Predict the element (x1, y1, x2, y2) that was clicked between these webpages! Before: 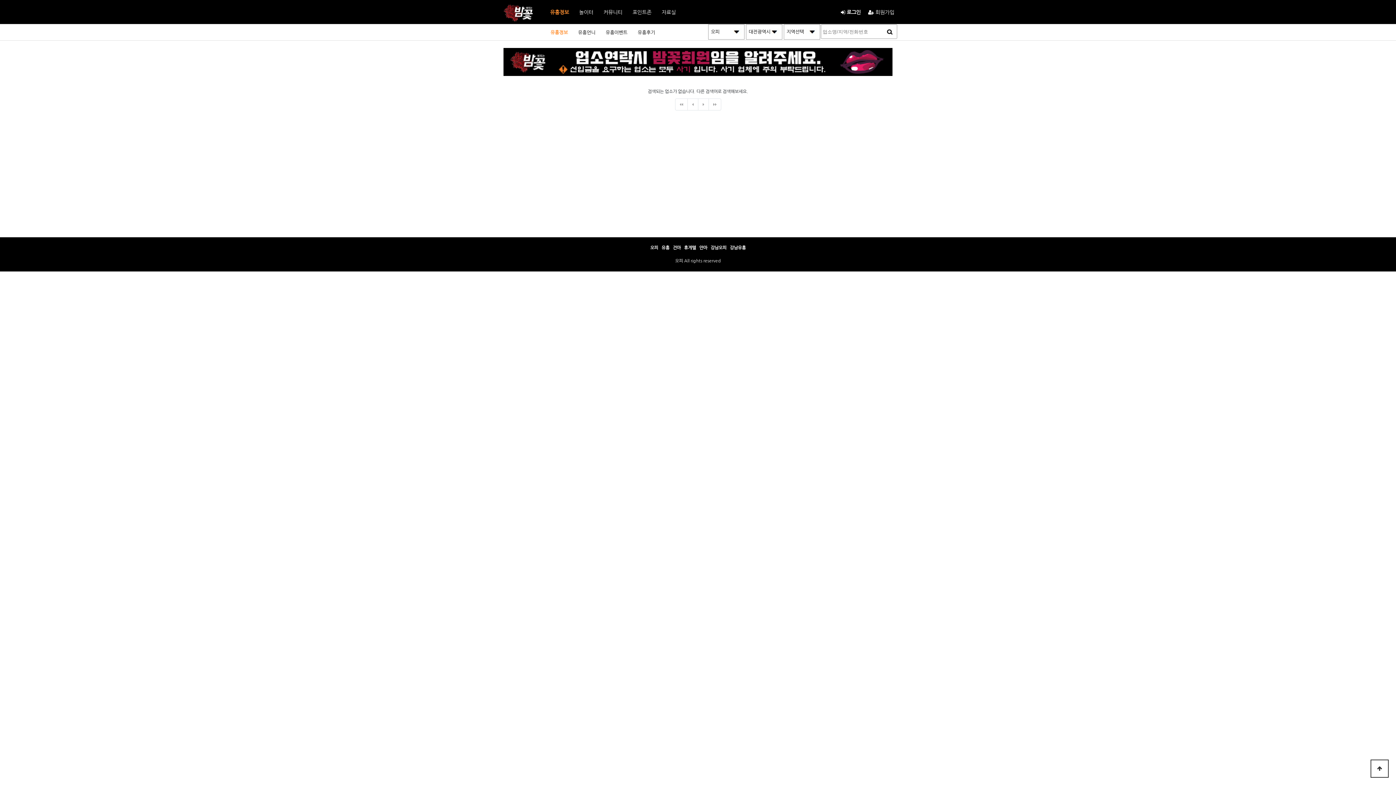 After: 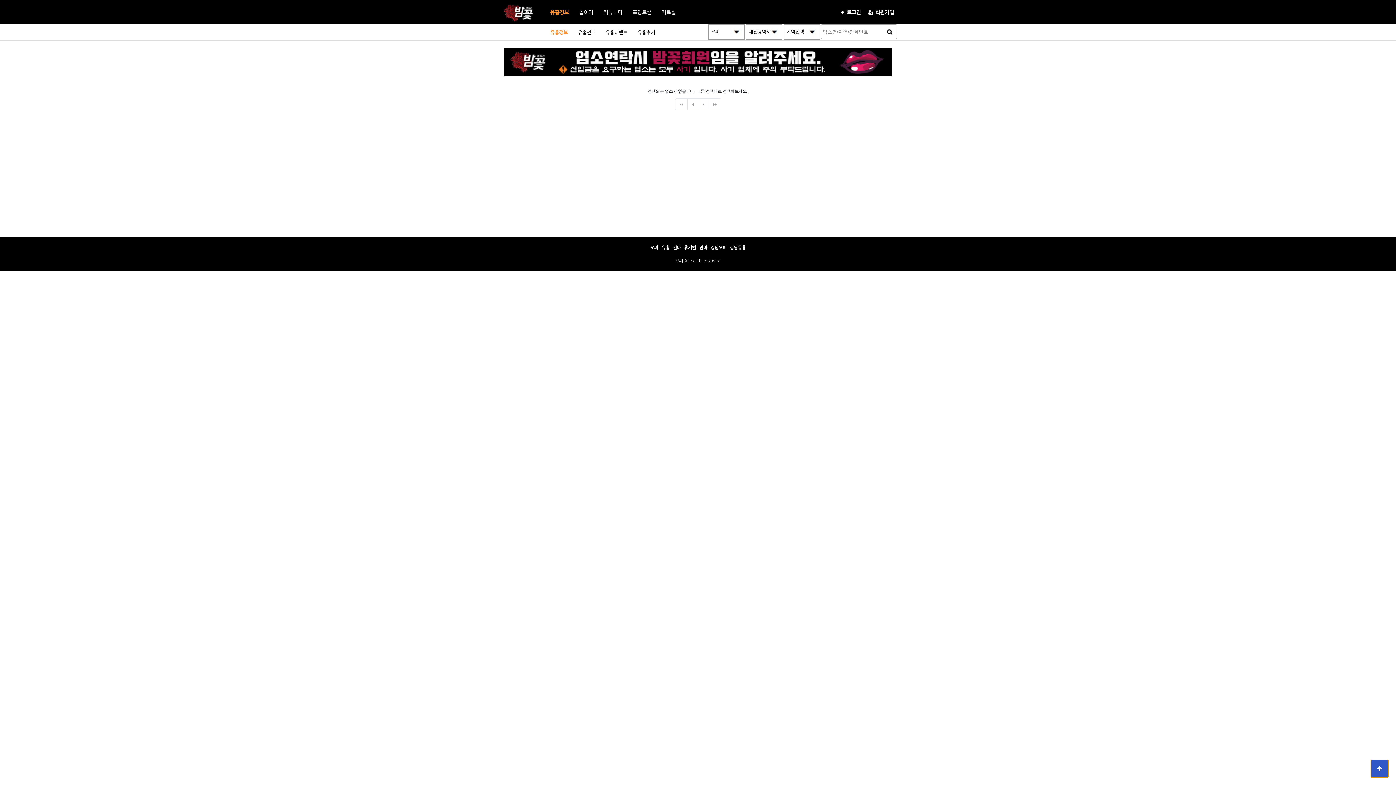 Action: bbox: (1370, 760, 1389, 778) label: 상단으로